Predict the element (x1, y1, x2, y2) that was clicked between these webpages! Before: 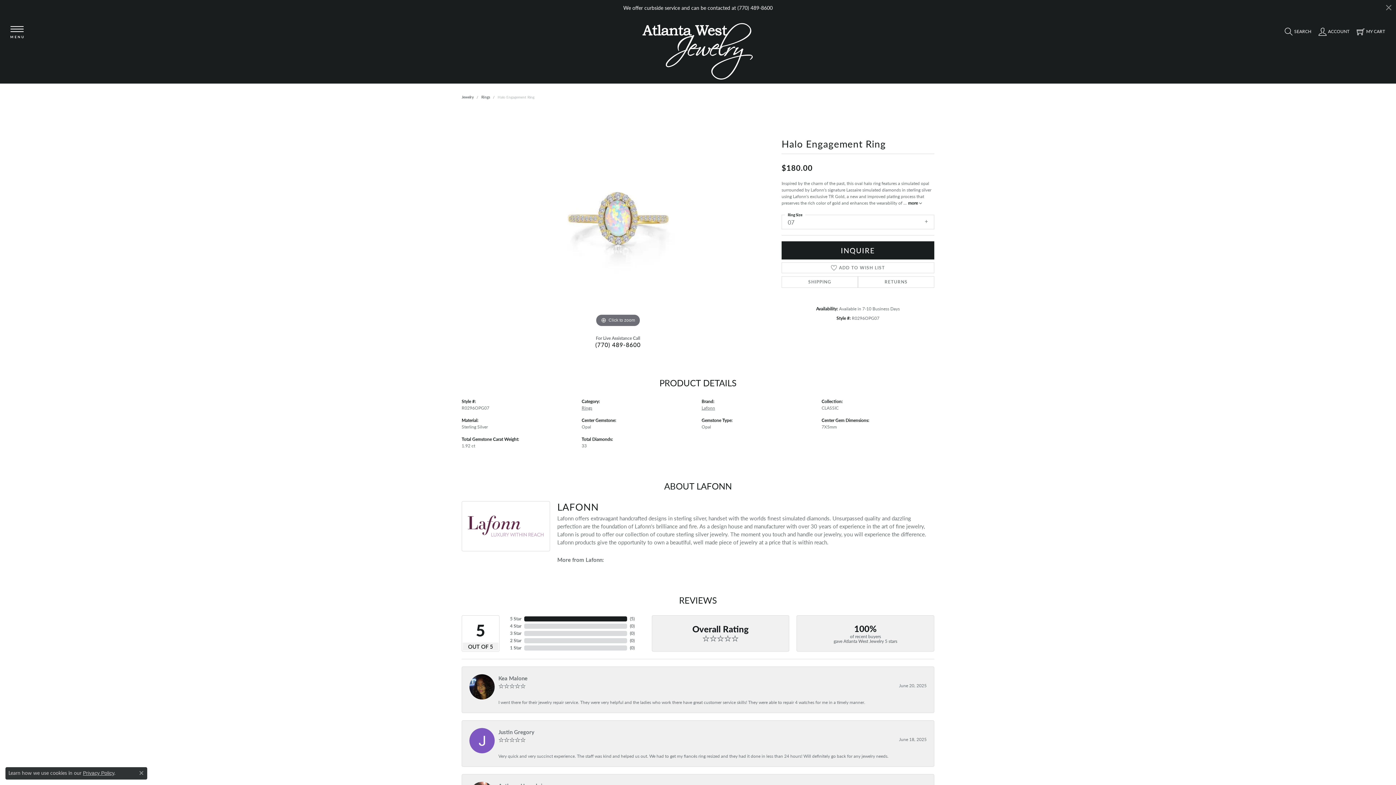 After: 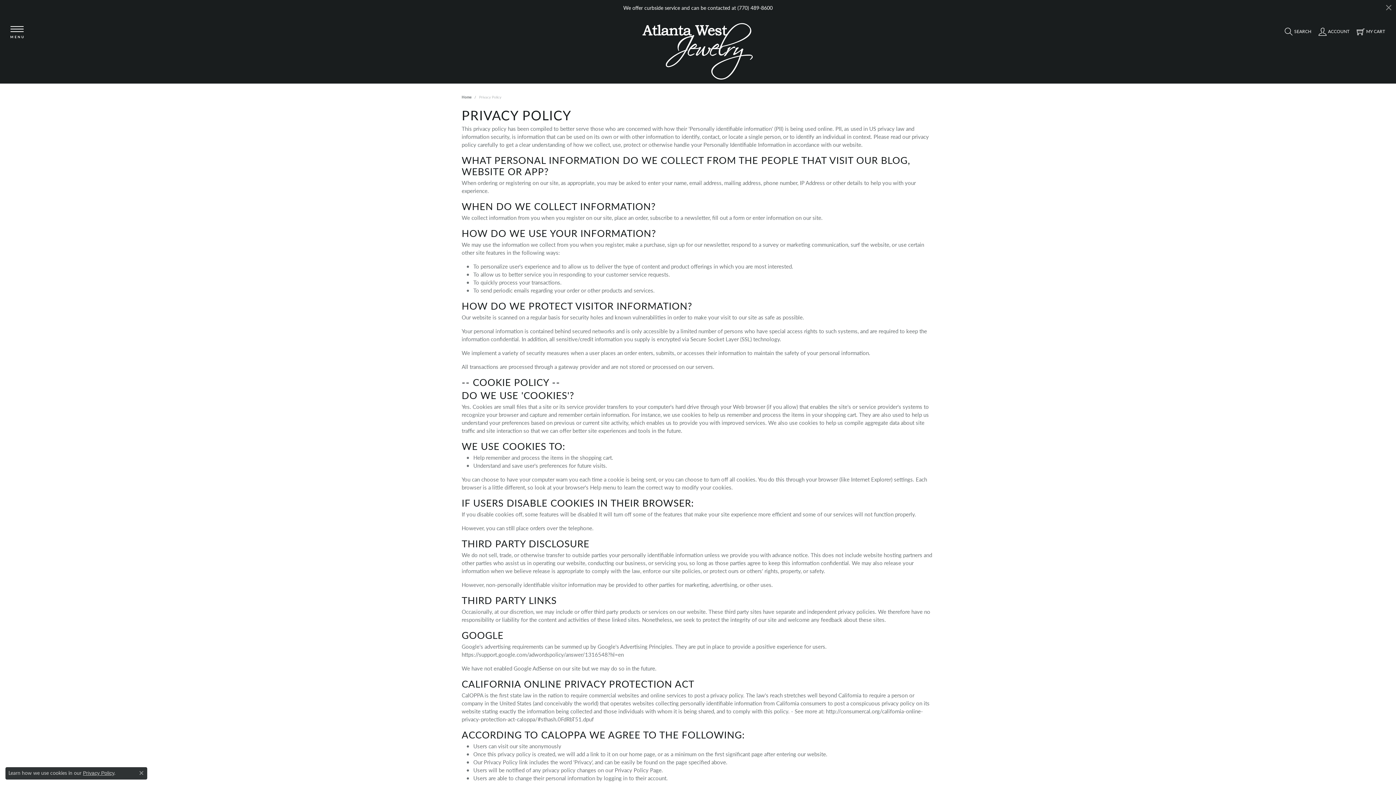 Action: bbox: (82, 770, 114, 776) label: Privacy Policy